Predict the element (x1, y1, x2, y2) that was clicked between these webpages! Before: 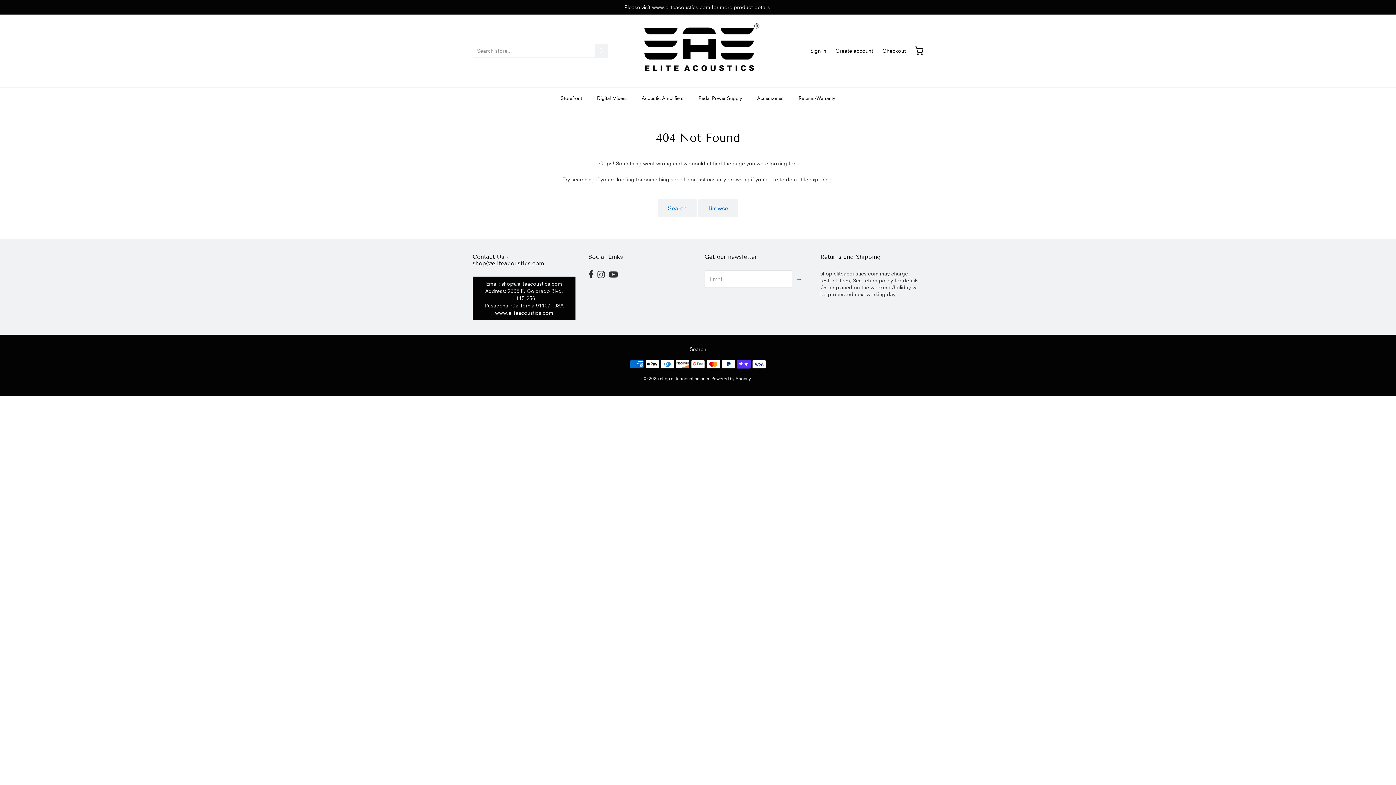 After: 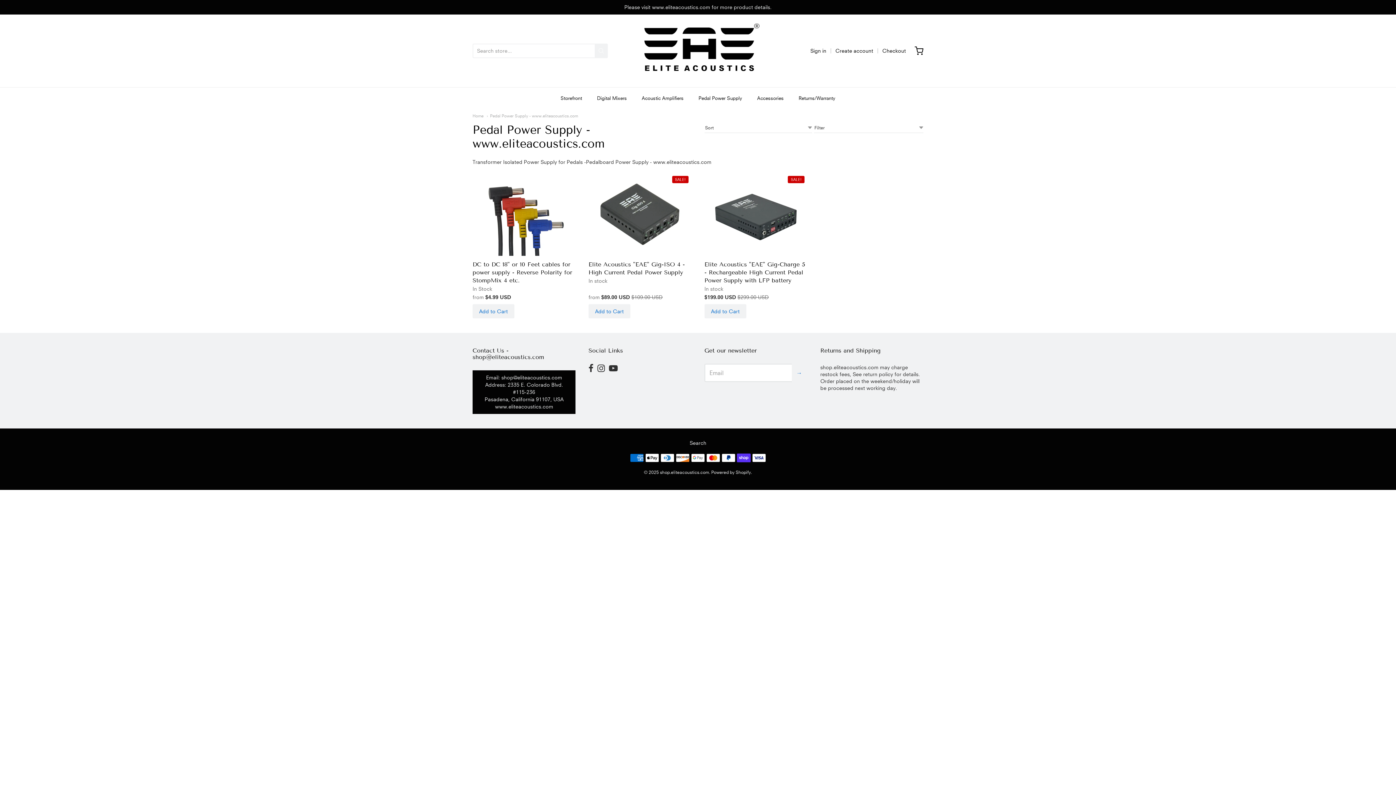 Action: label: Pedal Power Supply bbox: (698, 92, 742, 103)